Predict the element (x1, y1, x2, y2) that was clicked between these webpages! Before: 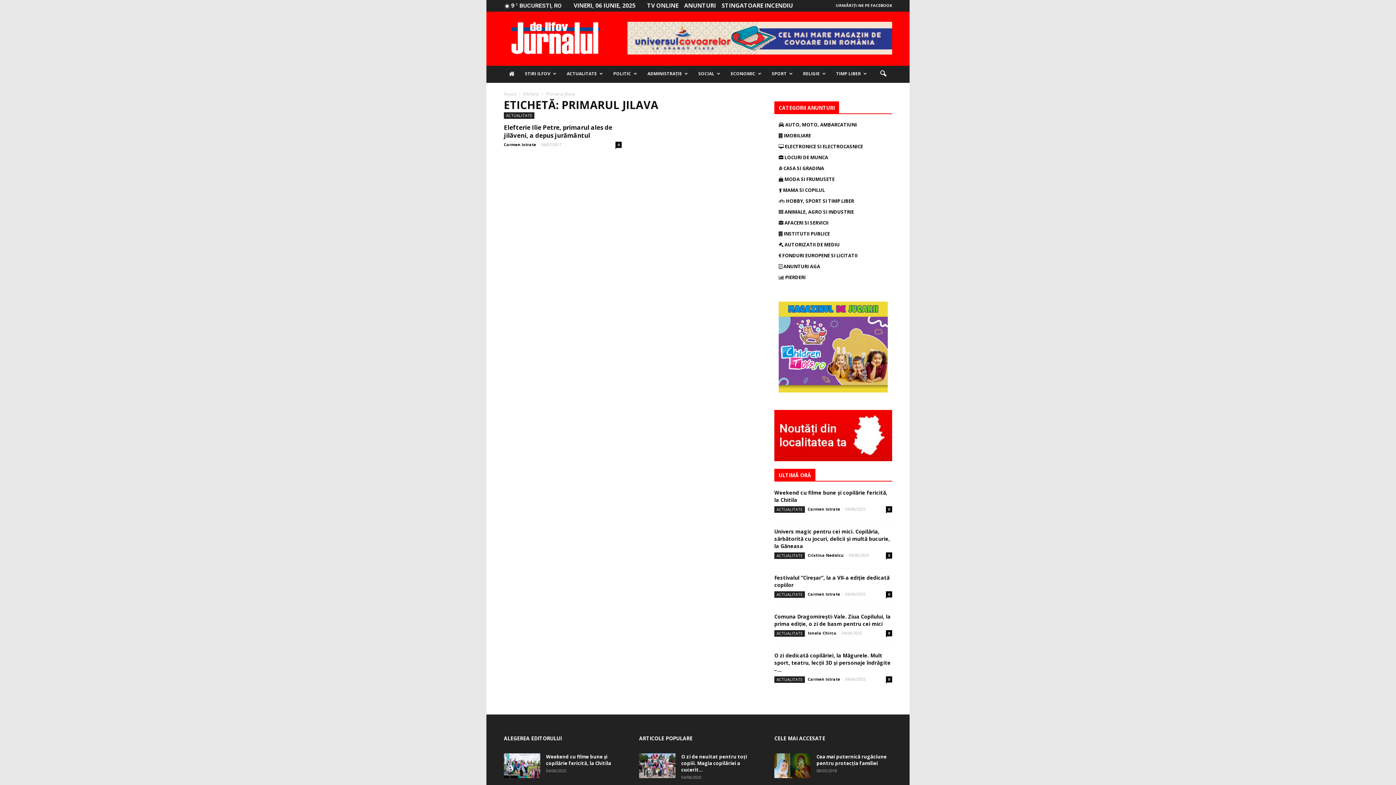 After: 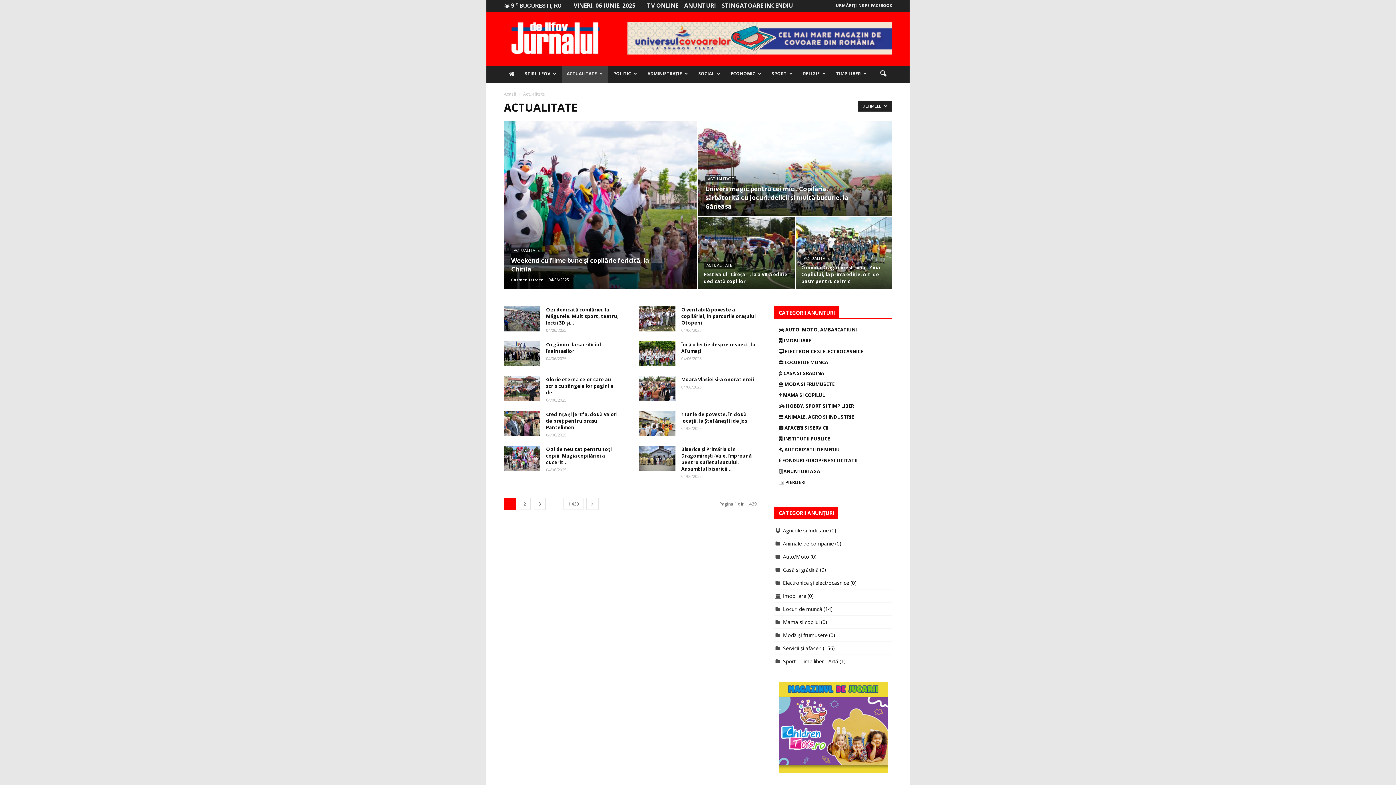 Action: label: ACTUALITATE bbox: (774, 676, 805, 683)